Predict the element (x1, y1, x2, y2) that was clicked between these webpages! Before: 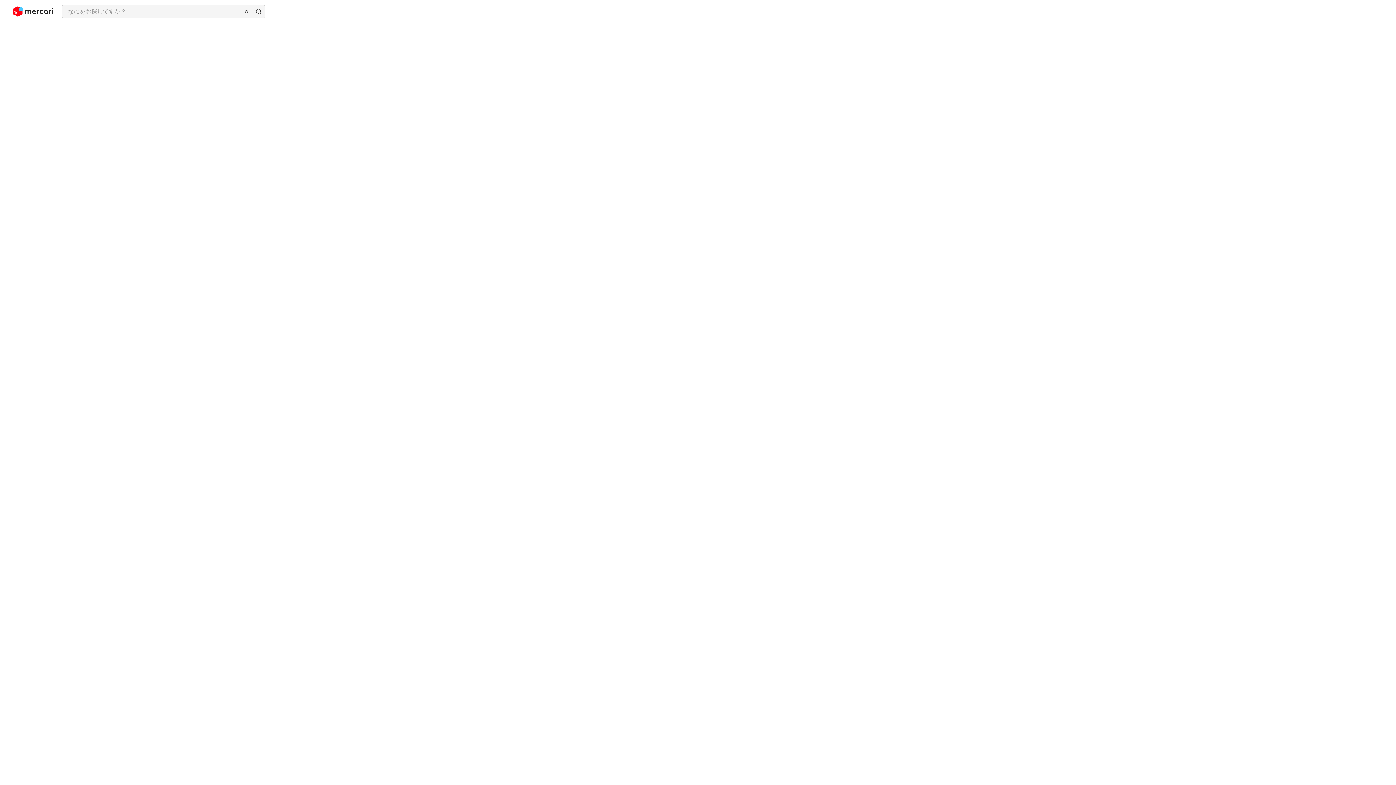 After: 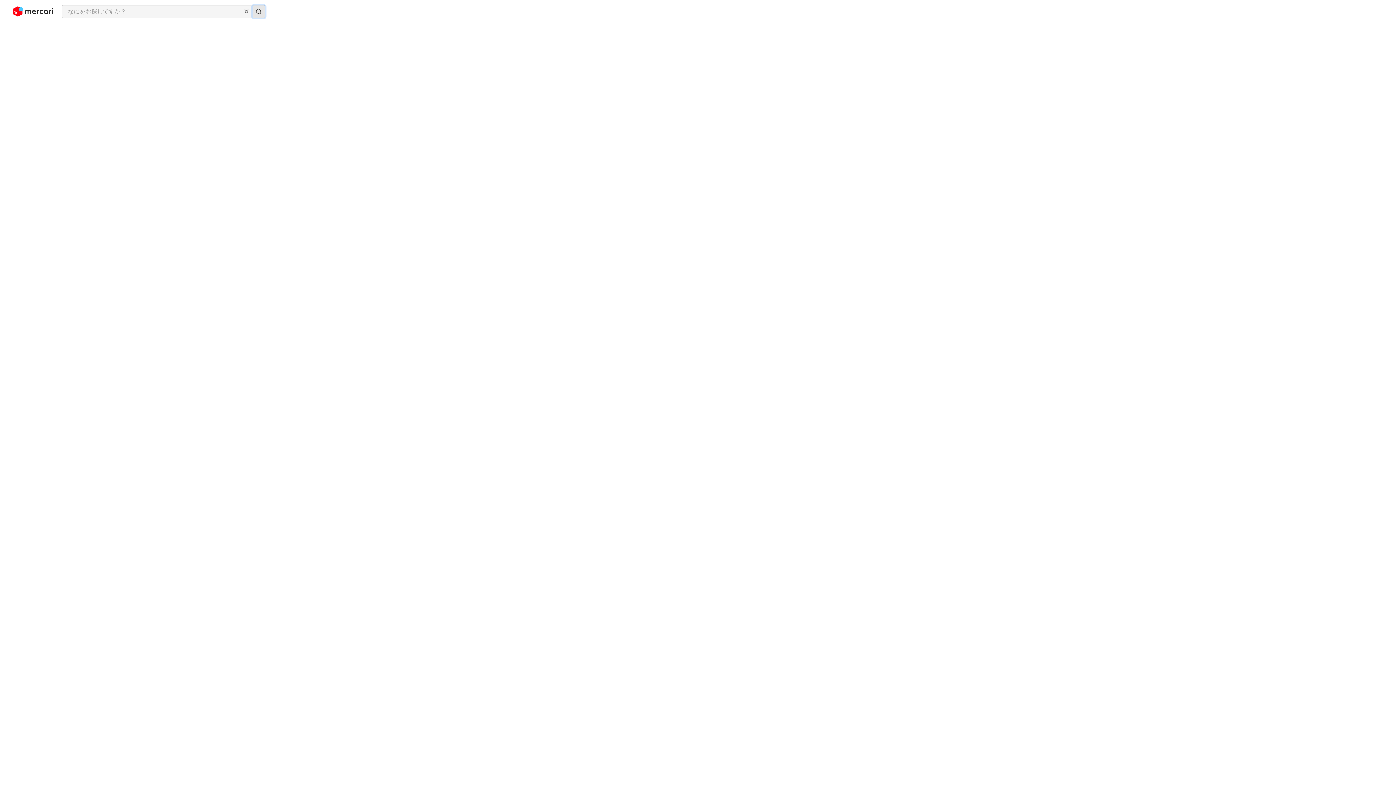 Action: bbox: (252, 5, 265, 17) label: 検索